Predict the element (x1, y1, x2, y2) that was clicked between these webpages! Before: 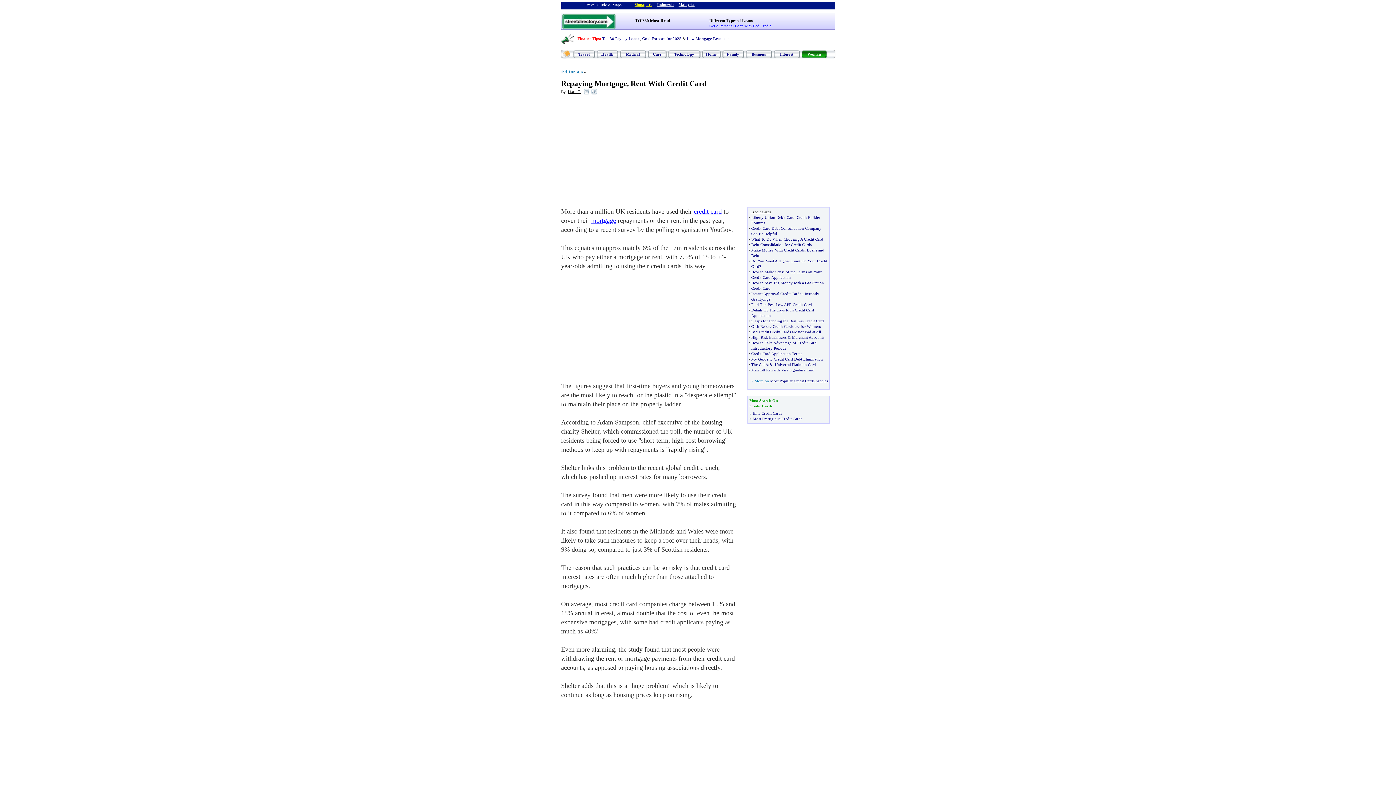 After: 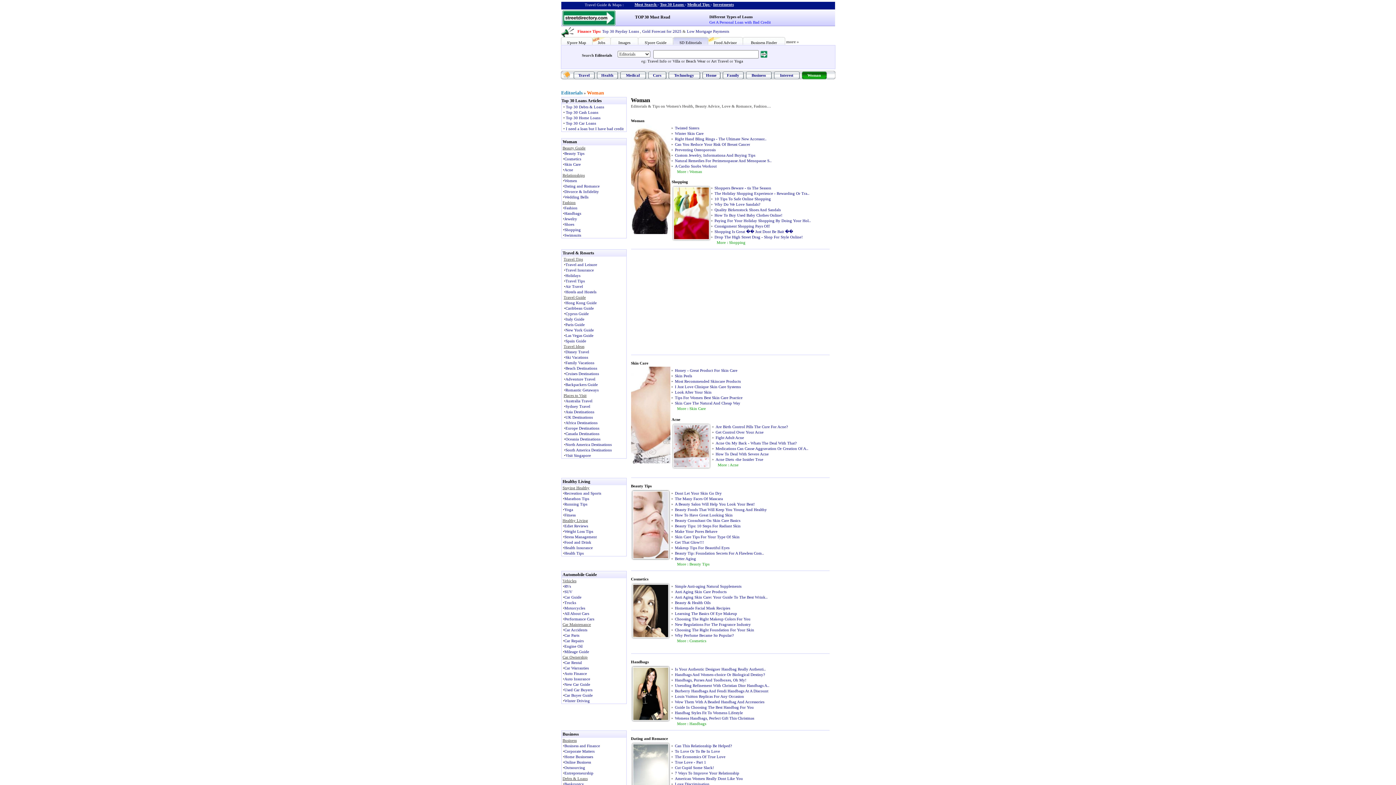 Action: bbox: (807, 52, 821, 56) label: Woman